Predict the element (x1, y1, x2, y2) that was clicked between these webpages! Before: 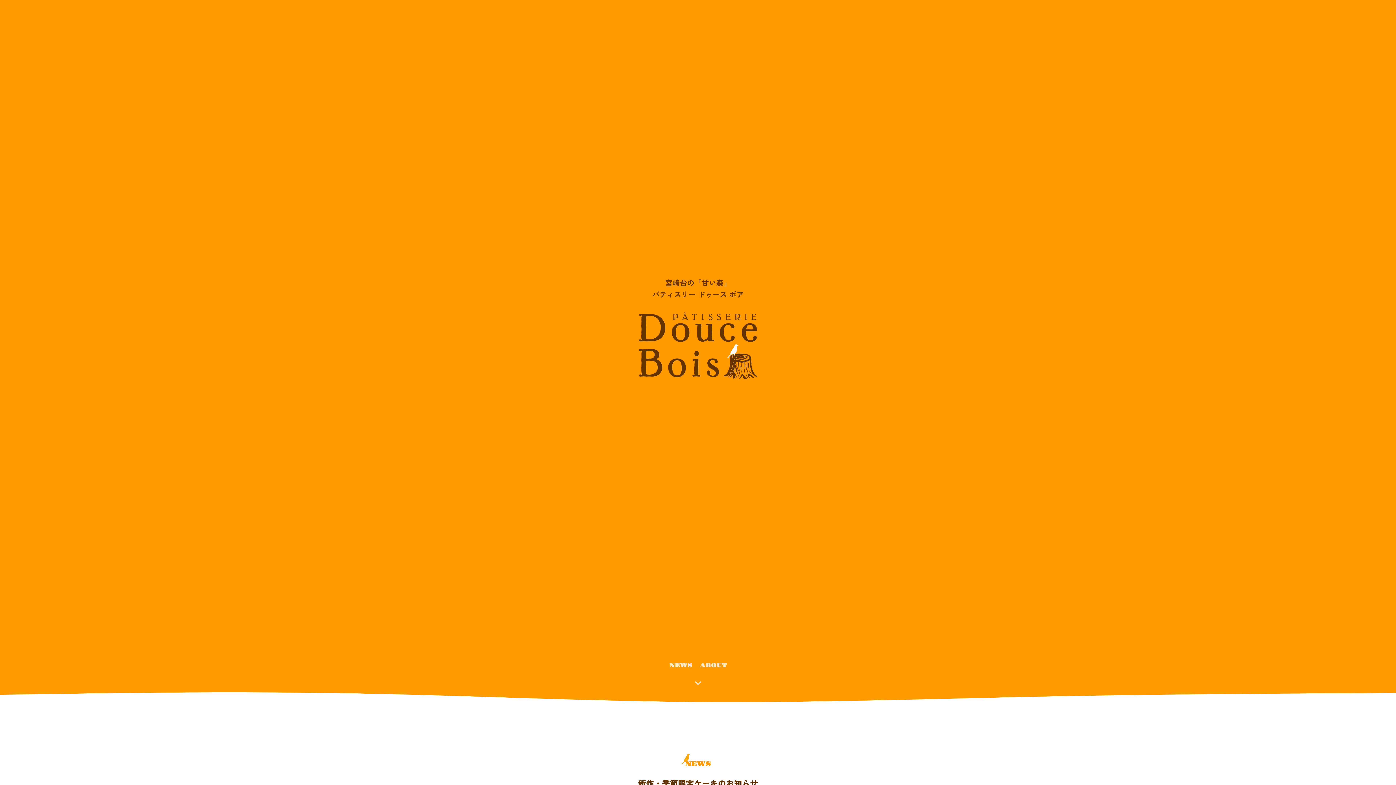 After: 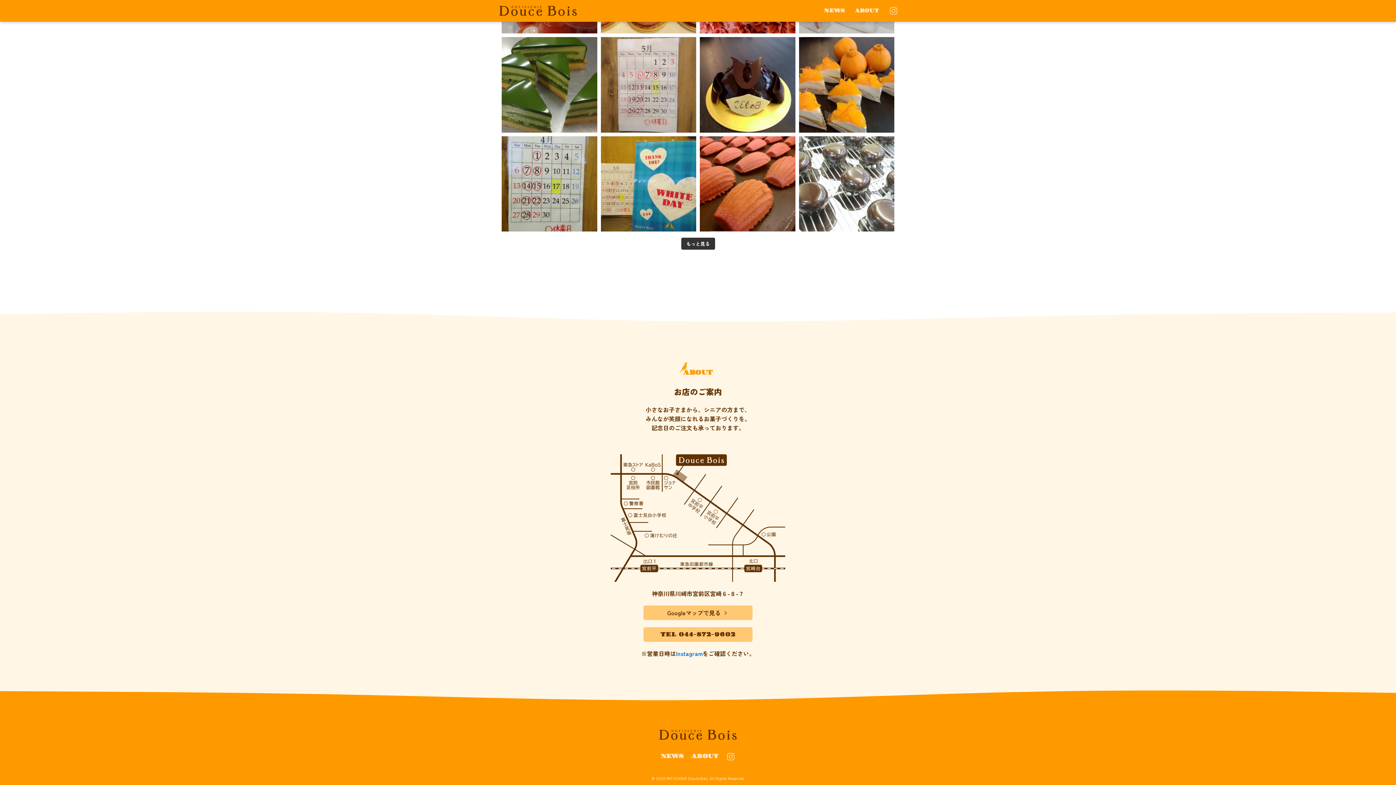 Action: bbox: (700, 661, 726, 670) label: ABOUT